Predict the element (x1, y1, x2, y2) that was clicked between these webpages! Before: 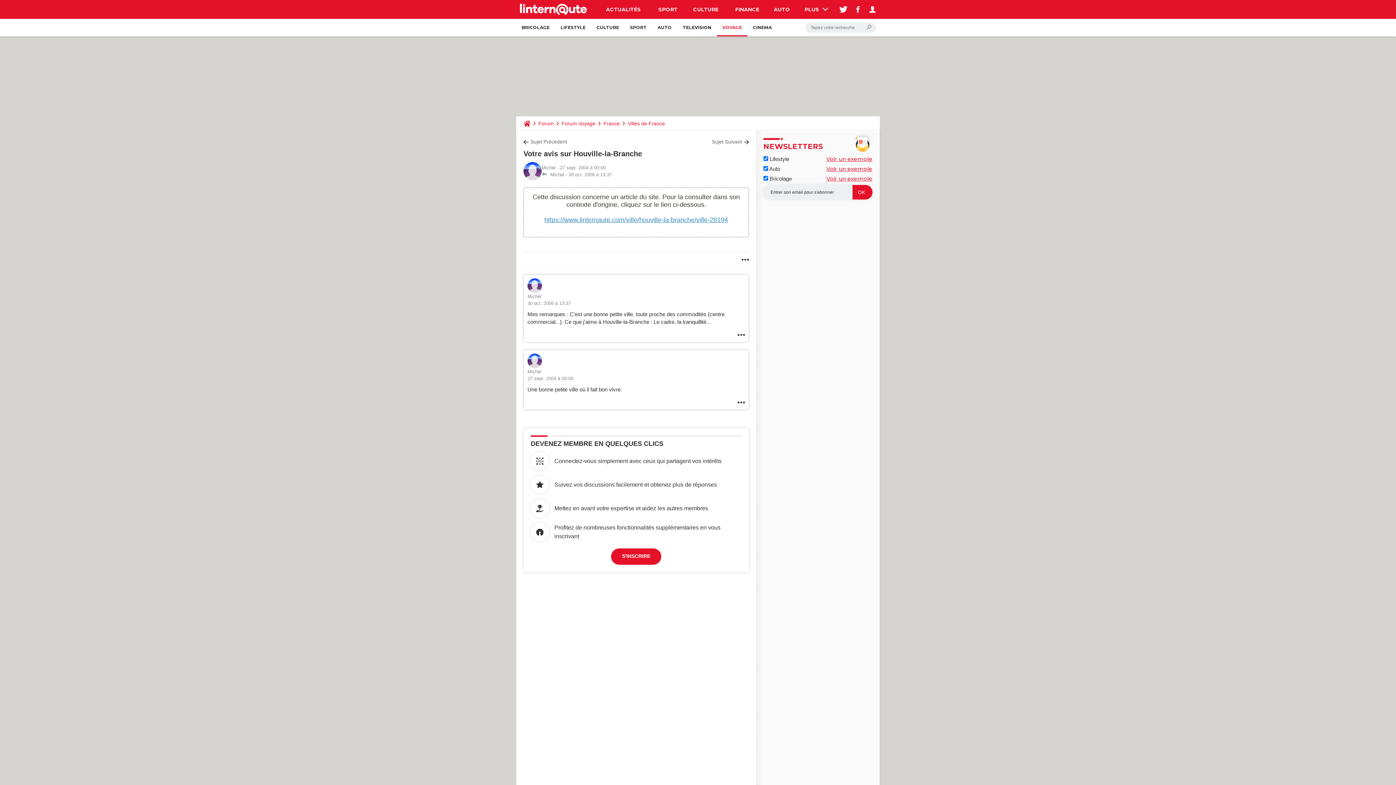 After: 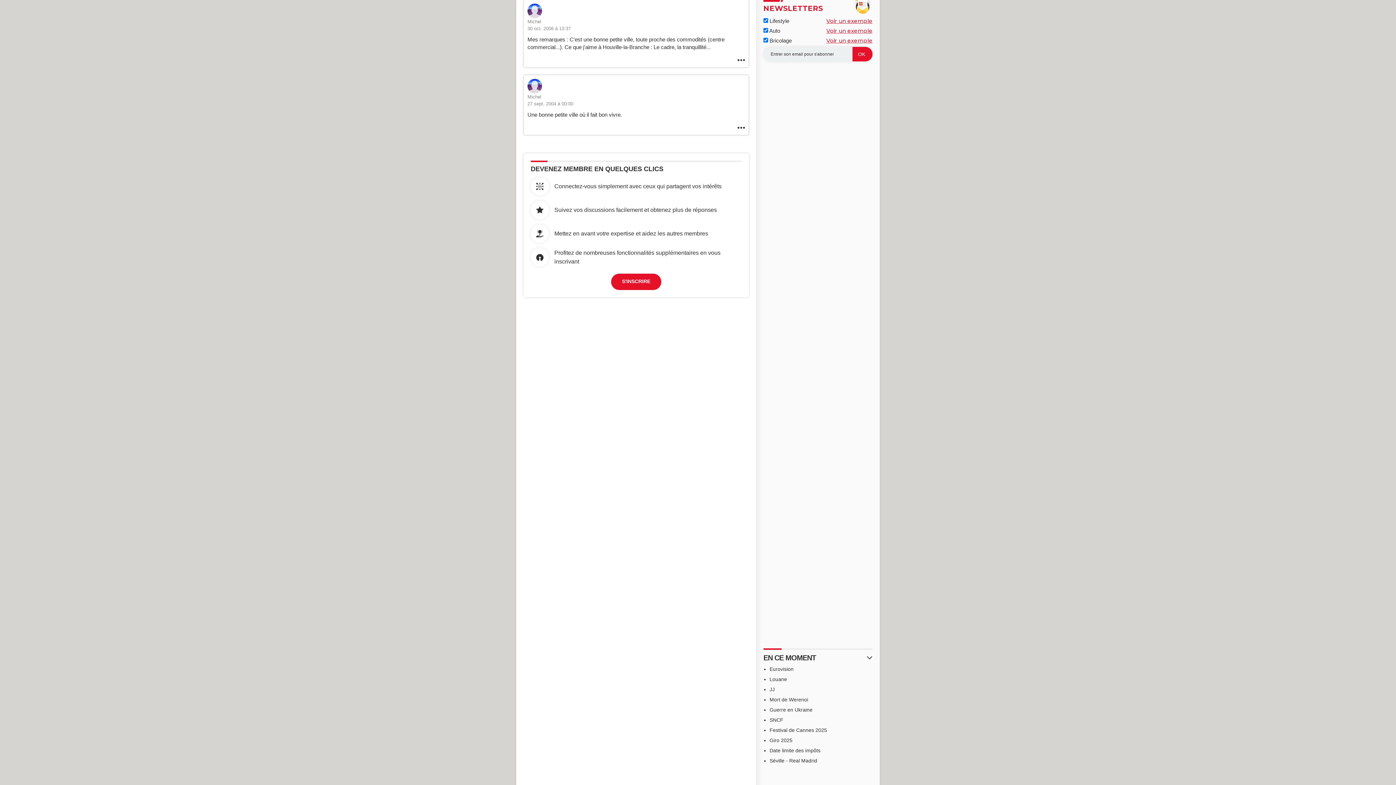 Action: label: 30 oct. 2006 à 13:37 bbox: (568, 171, 612, 178)